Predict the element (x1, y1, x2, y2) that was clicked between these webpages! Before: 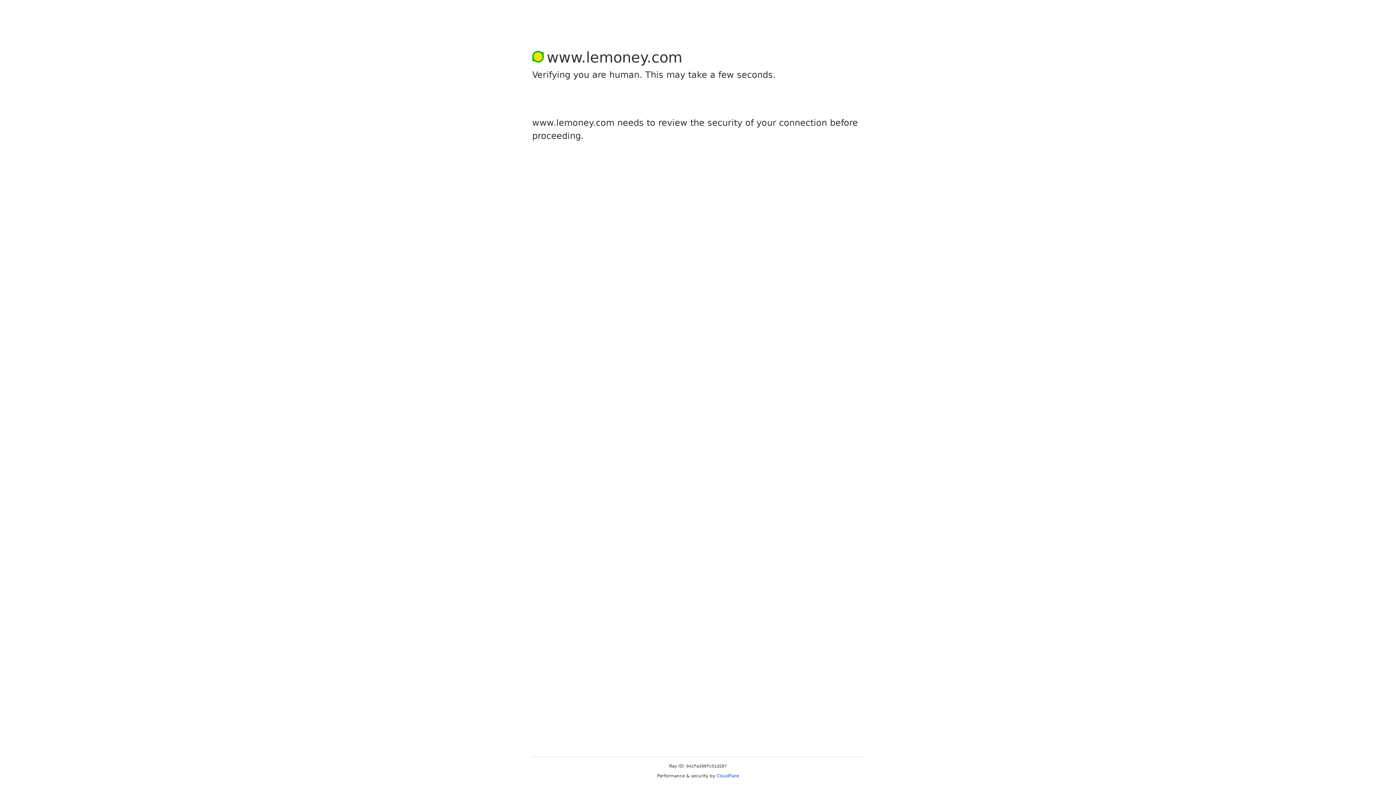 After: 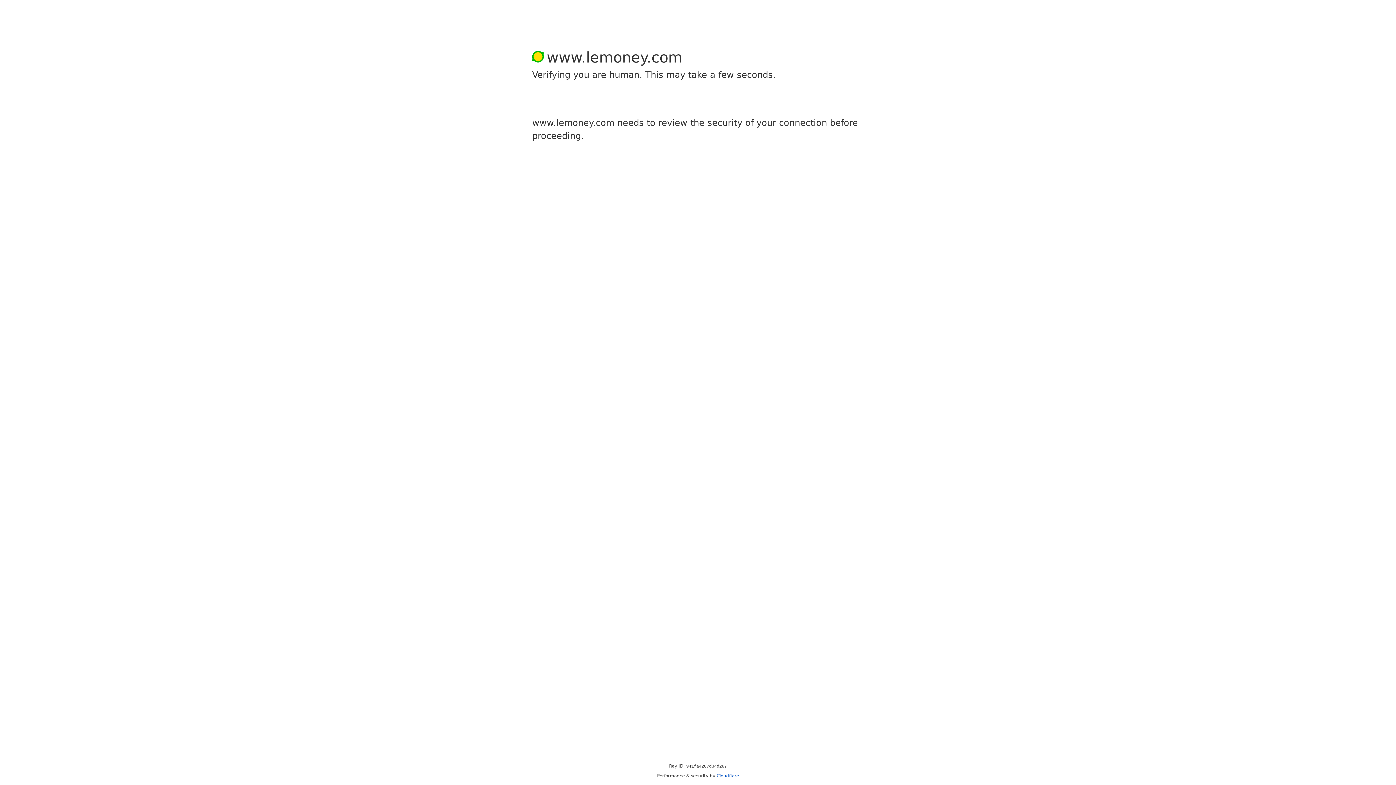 Action: label: Cloudflare bbox: (716, 773, 739, 778)